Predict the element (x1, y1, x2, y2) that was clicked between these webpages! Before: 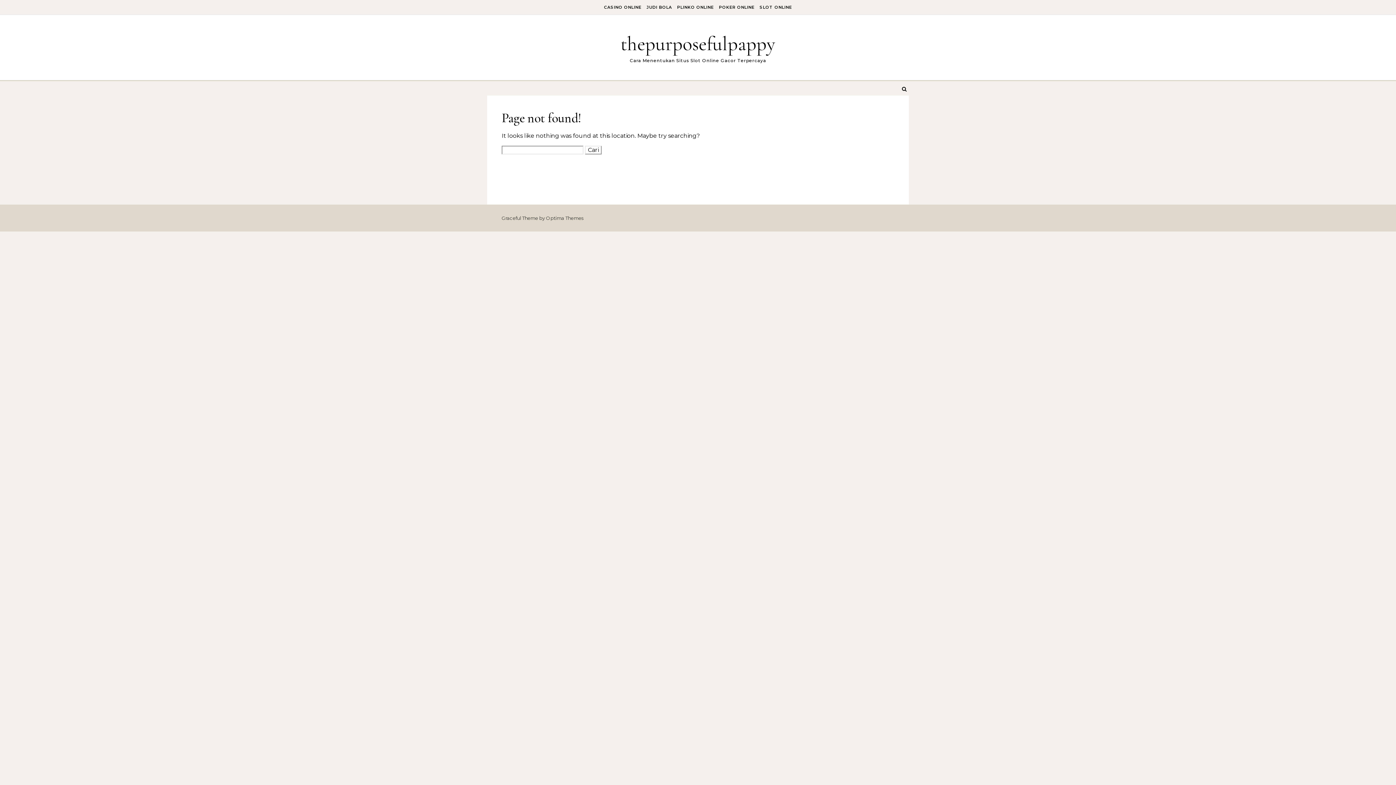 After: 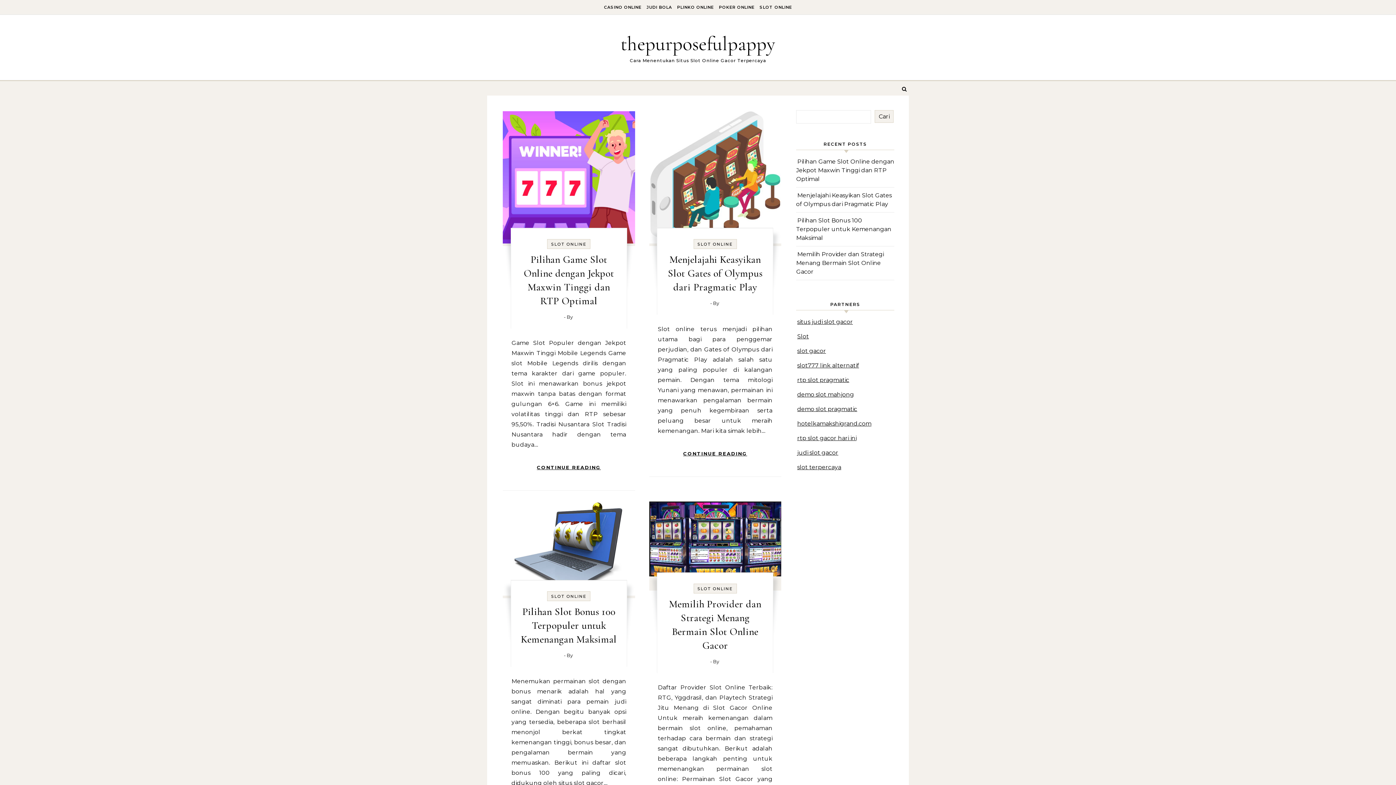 Action: label: thepurposefulpappy bbox: (617, 31, 778, 56)